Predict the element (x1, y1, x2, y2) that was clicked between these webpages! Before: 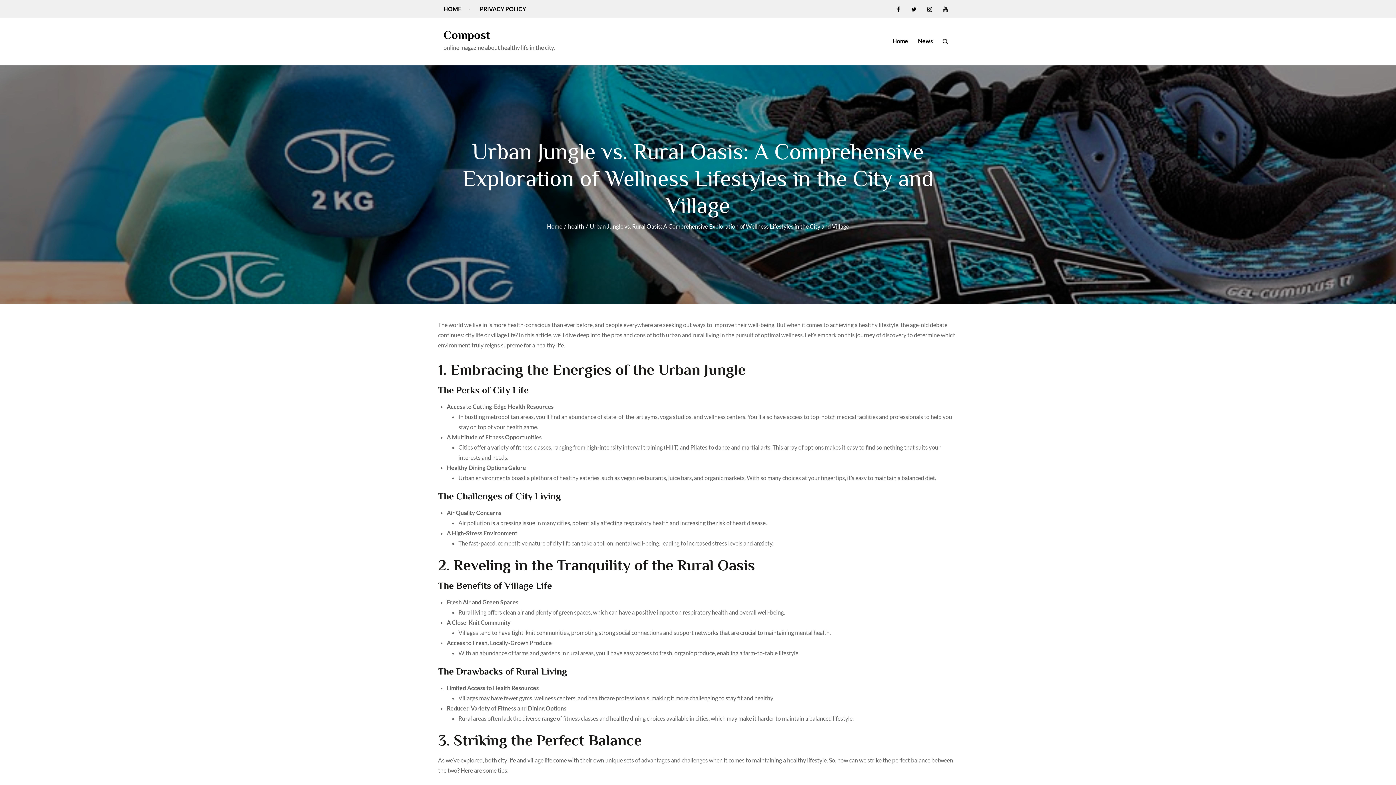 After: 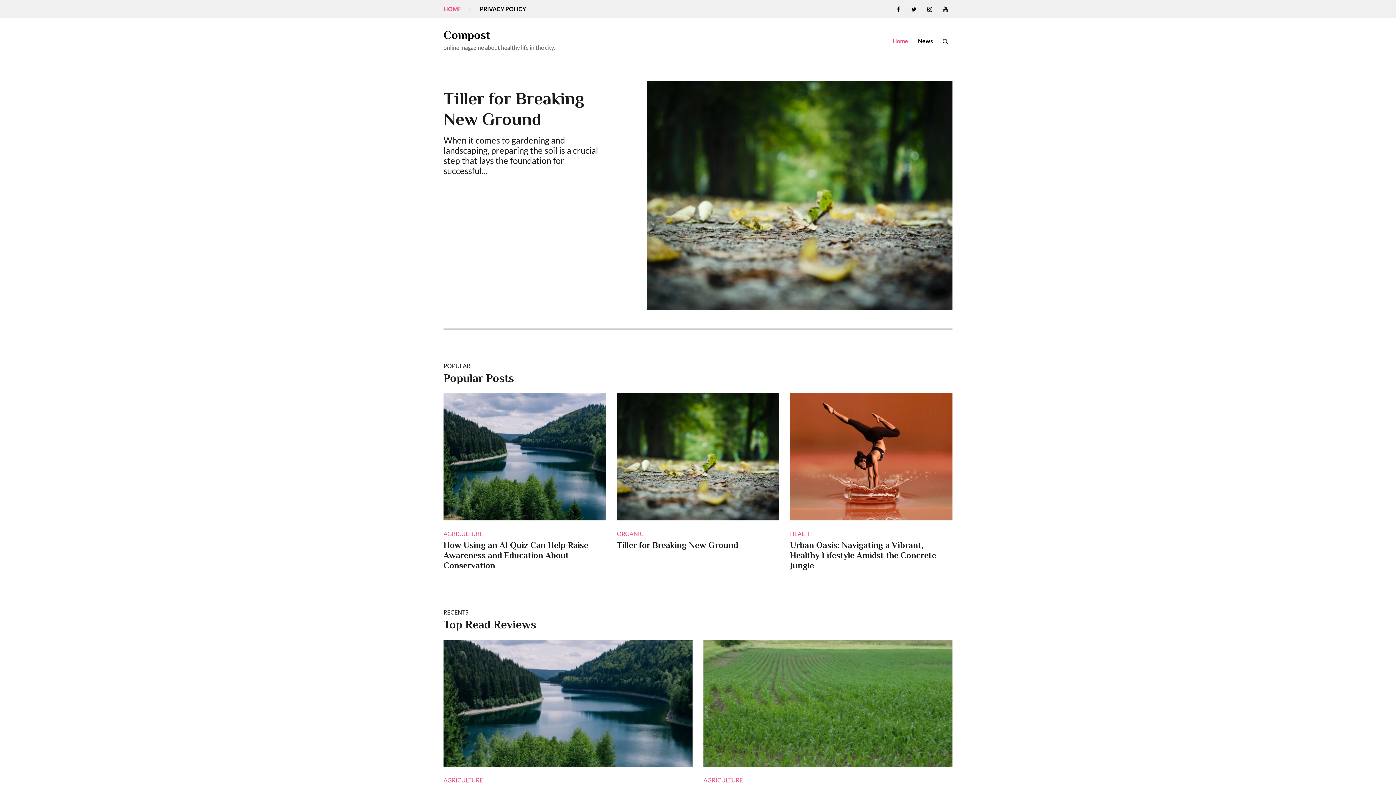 Action: label: Home bbox: (547, 222, 562, 229)